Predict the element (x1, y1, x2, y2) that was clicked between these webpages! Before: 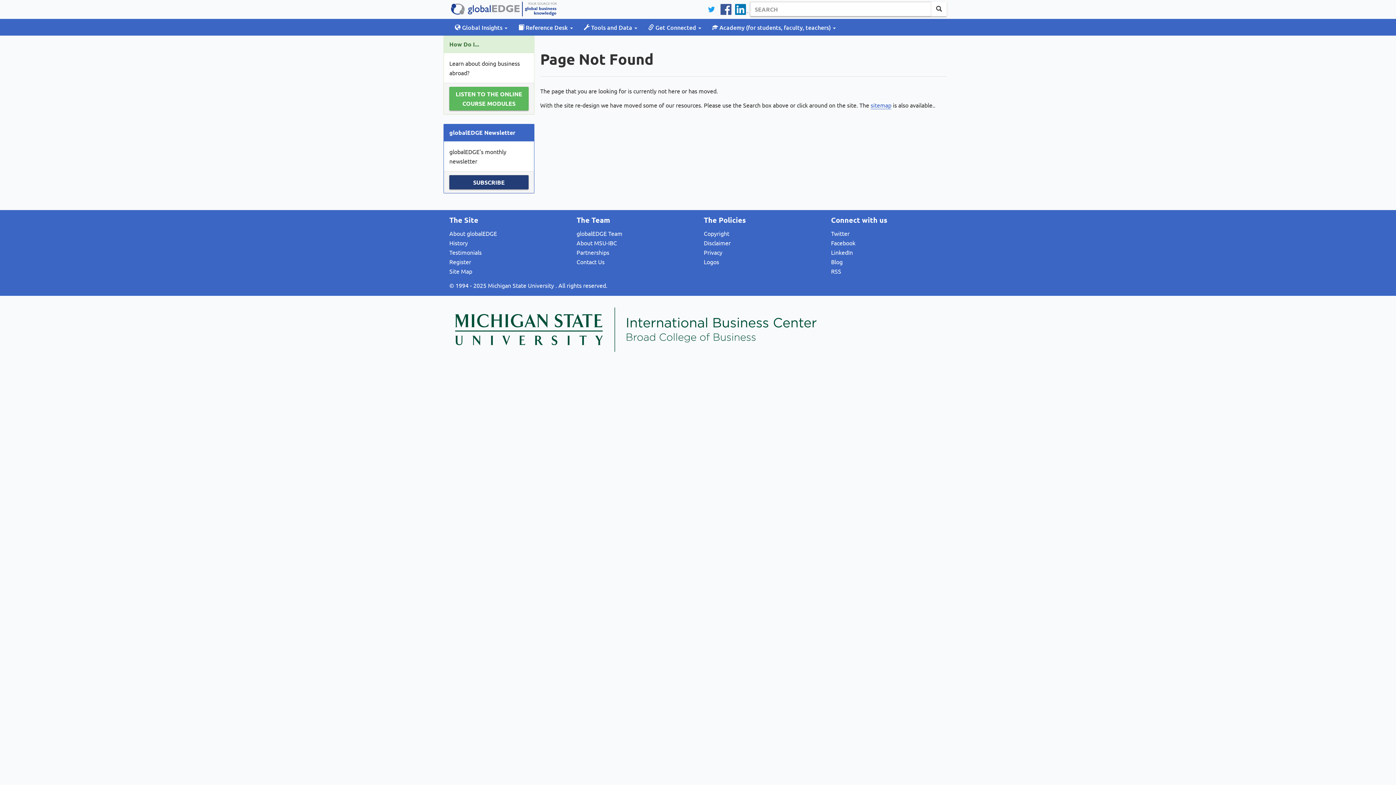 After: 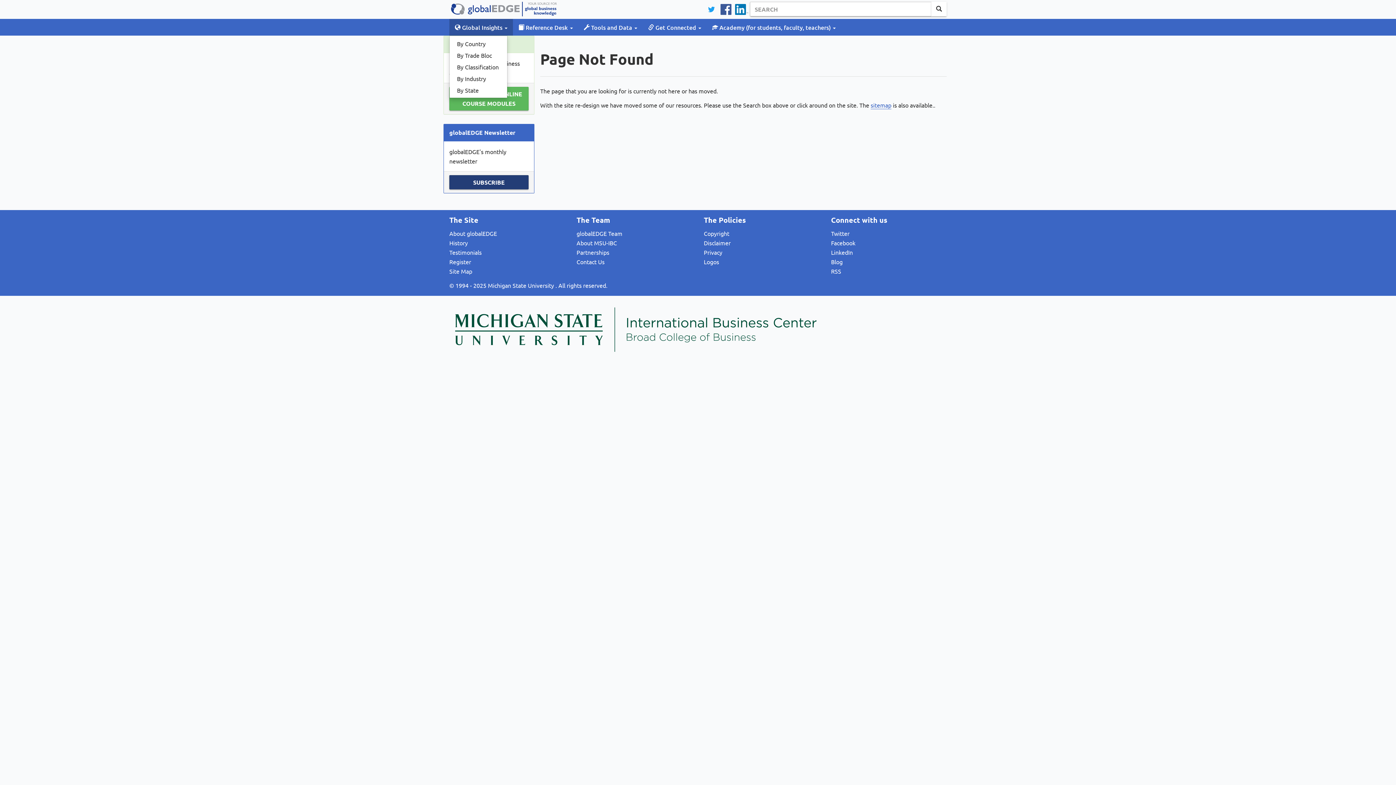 Action: bbox: (449, 18, 513, 35) label:  Global Insights 